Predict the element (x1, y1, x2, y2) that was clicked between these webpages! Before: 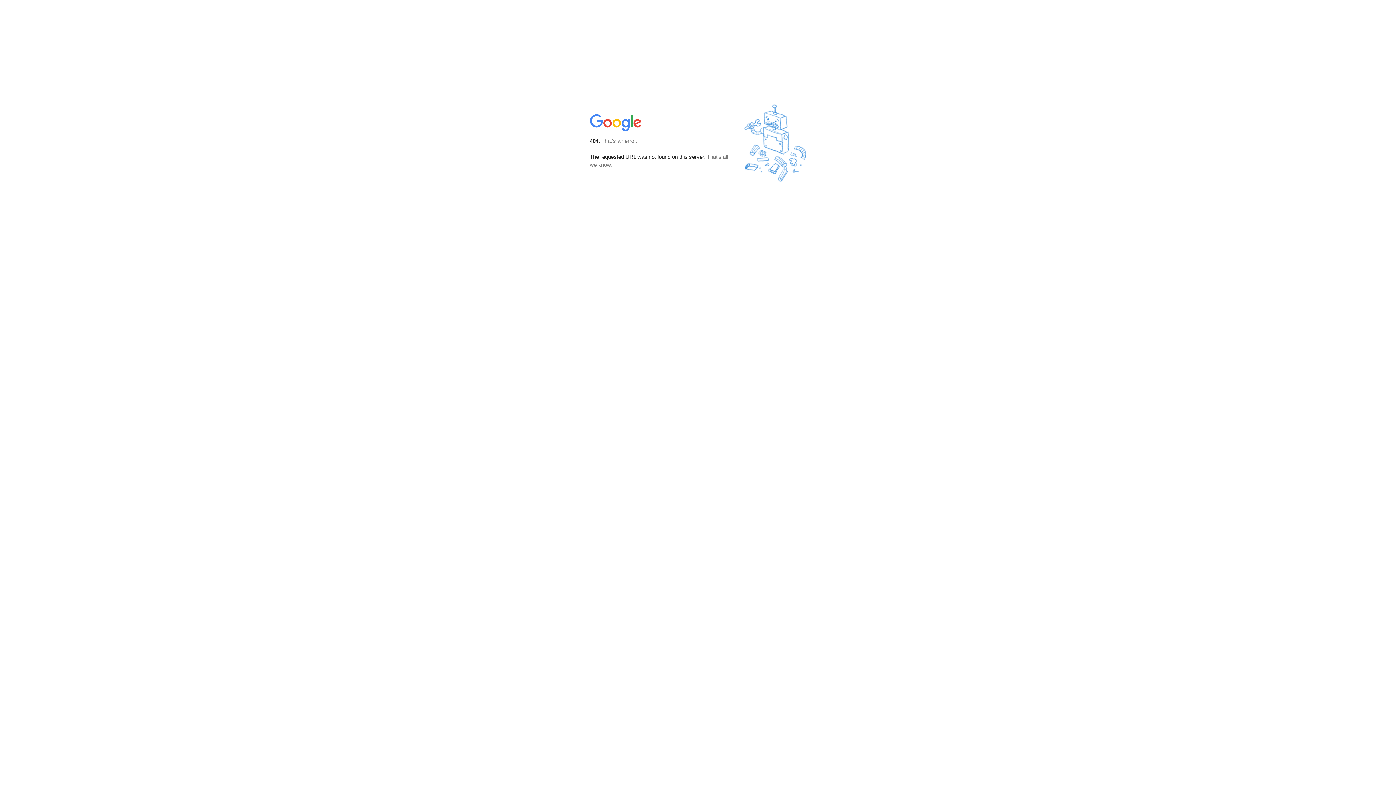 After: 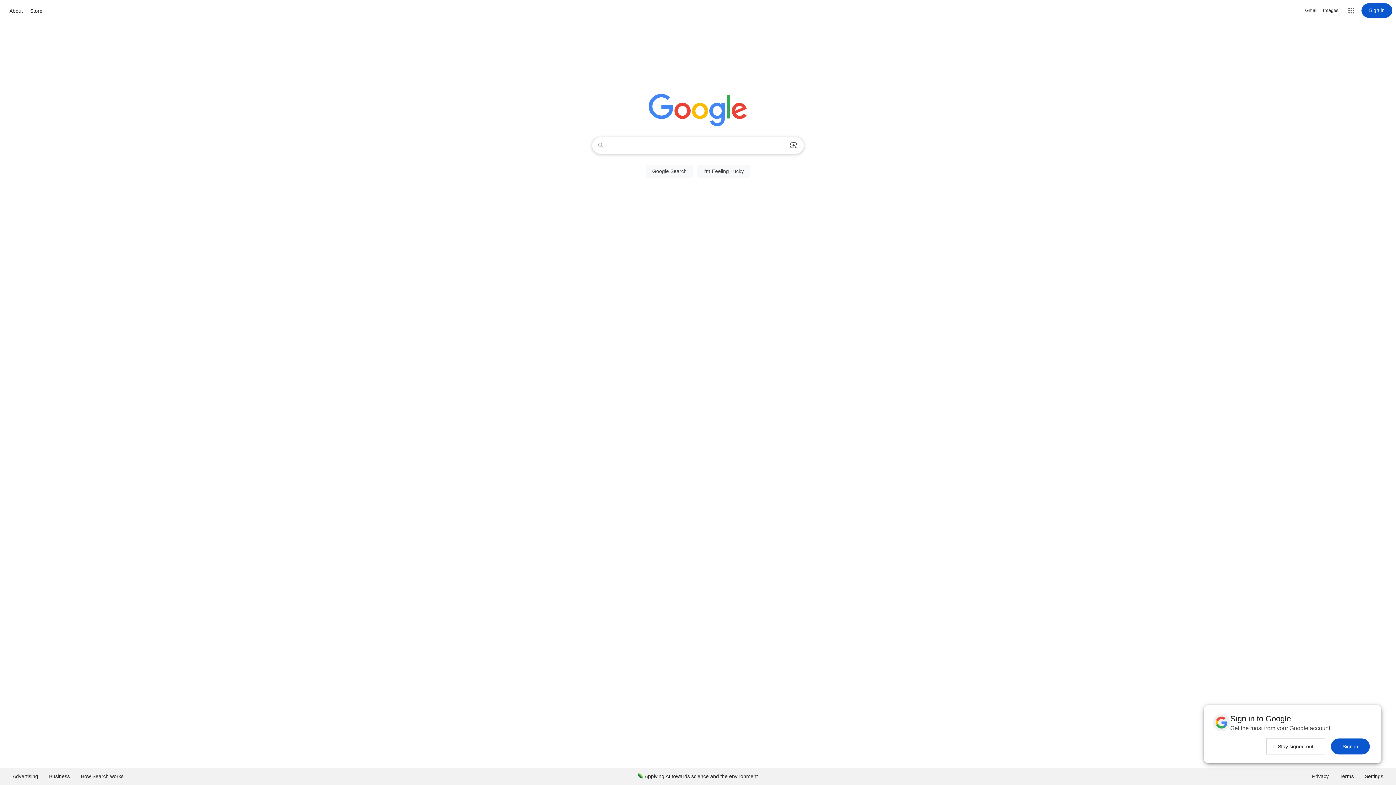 Action: bbox: (590, 127, 642, 134)